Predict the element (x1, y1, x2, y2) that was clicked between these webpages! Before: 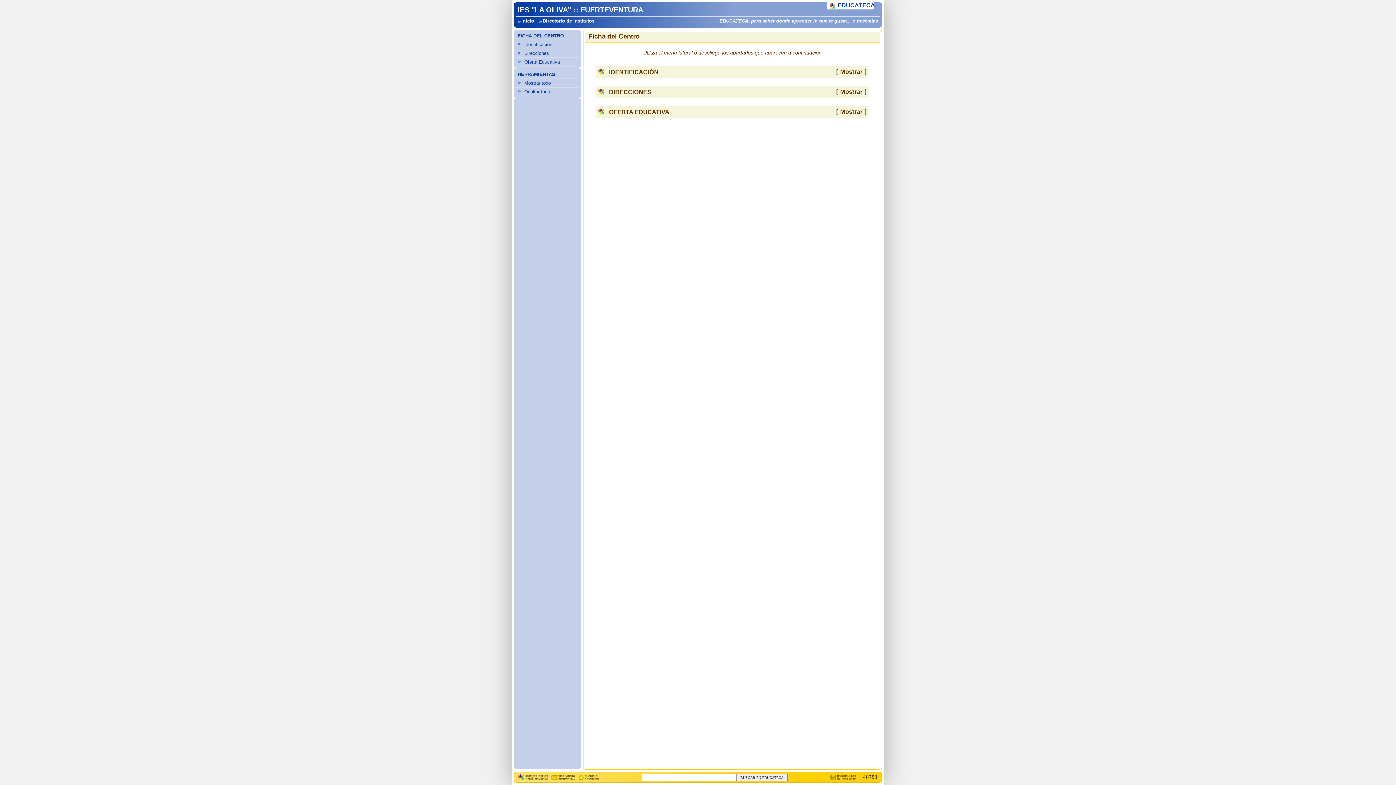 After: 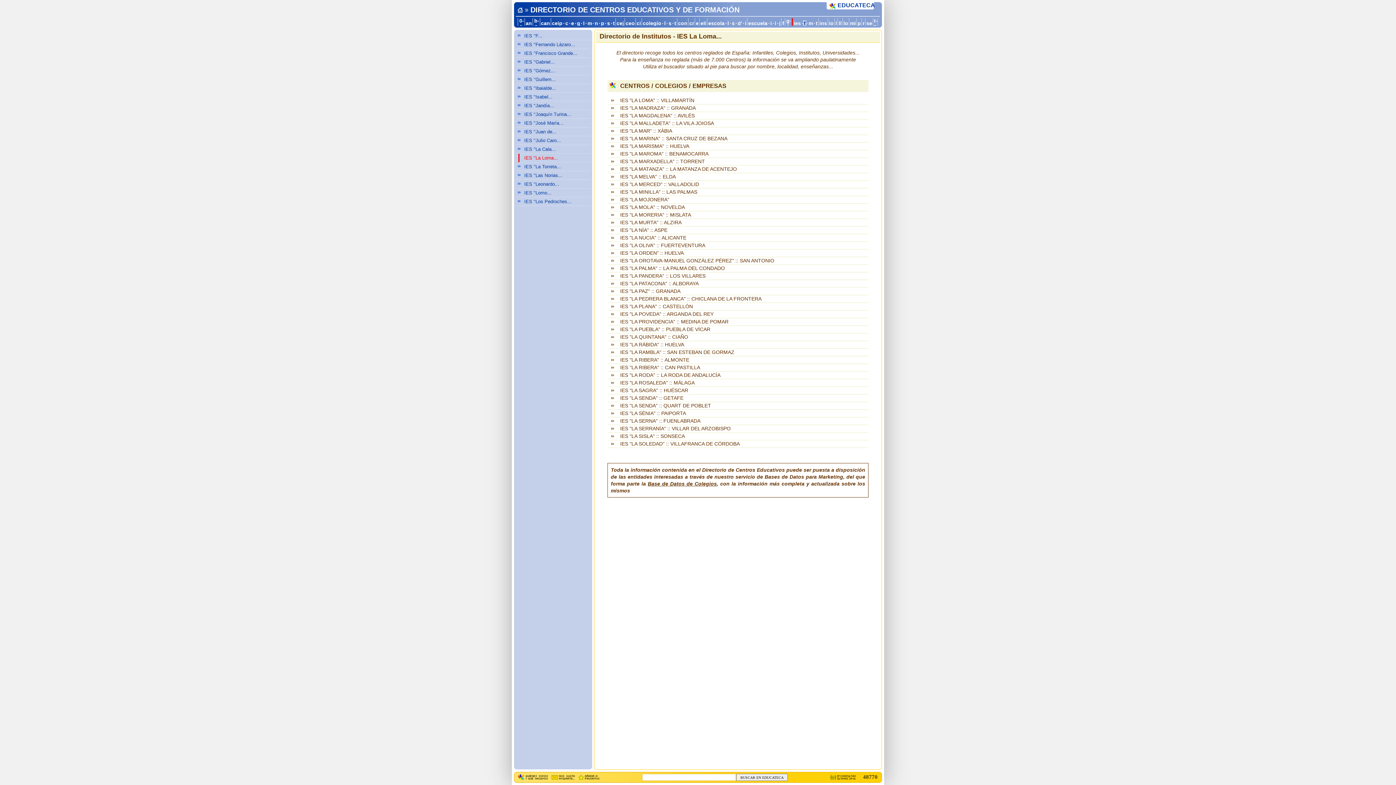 Action: bbox: (539, 18, 598, 23) label: Directorio de Institutos